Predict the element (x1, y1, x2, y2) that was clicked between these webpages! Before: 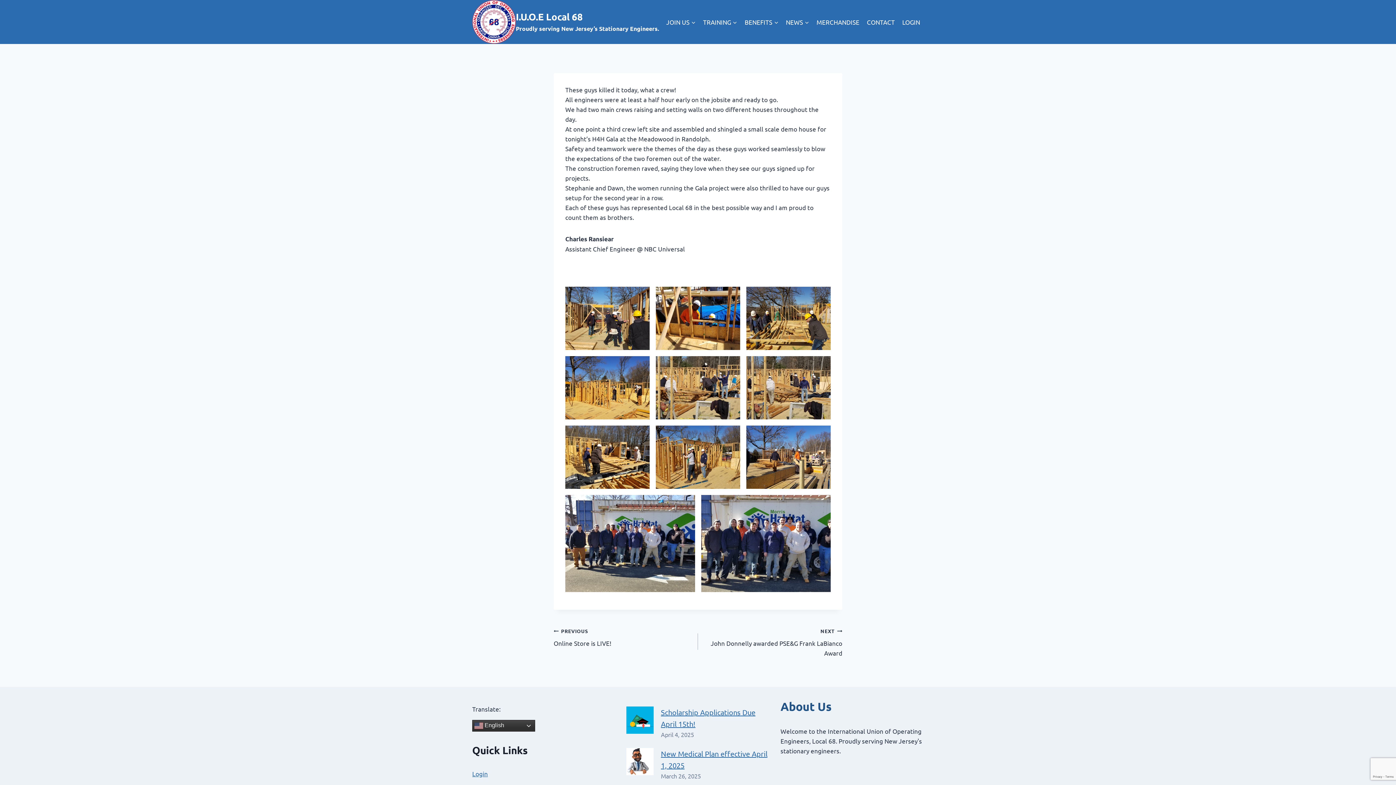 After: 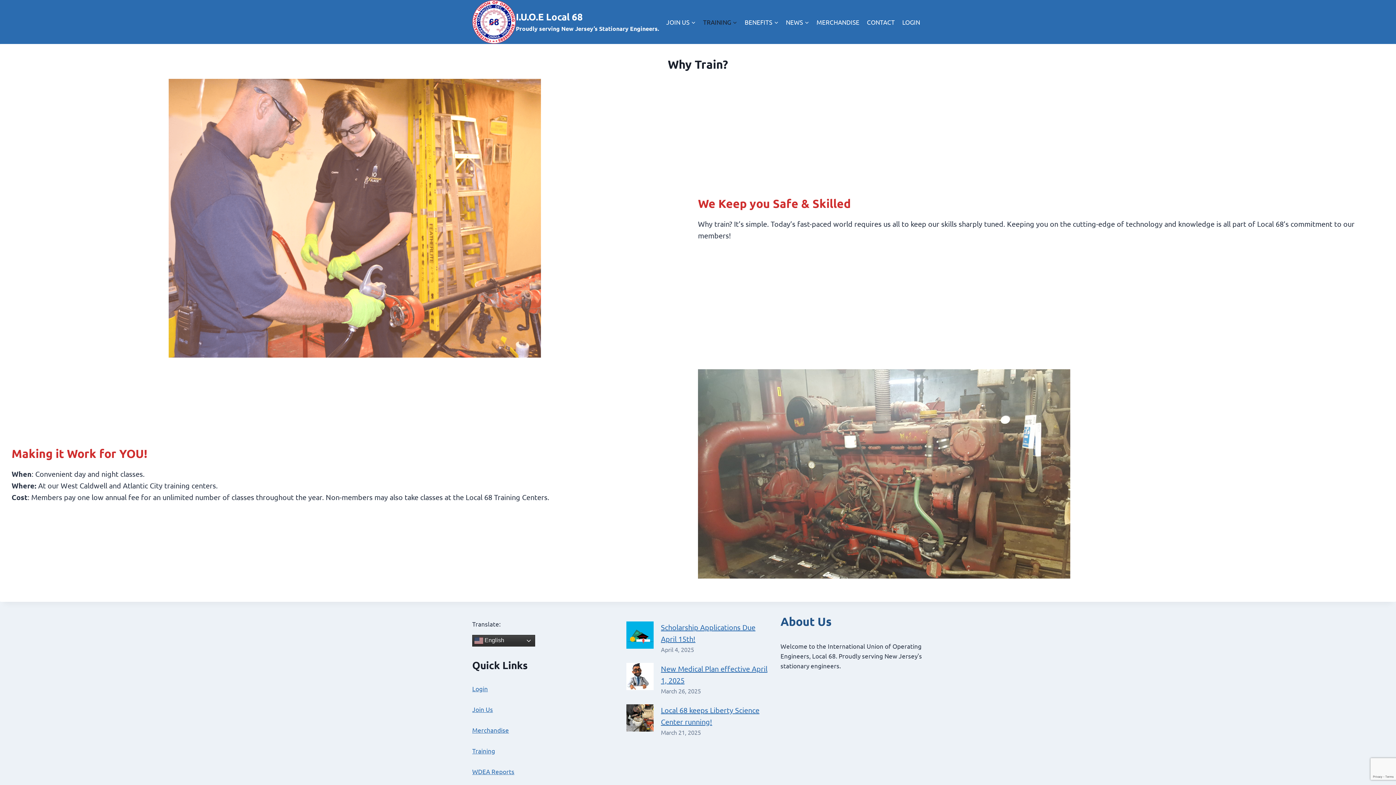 Action: label: TRAINING bbox: (699, 13, 741, 30)